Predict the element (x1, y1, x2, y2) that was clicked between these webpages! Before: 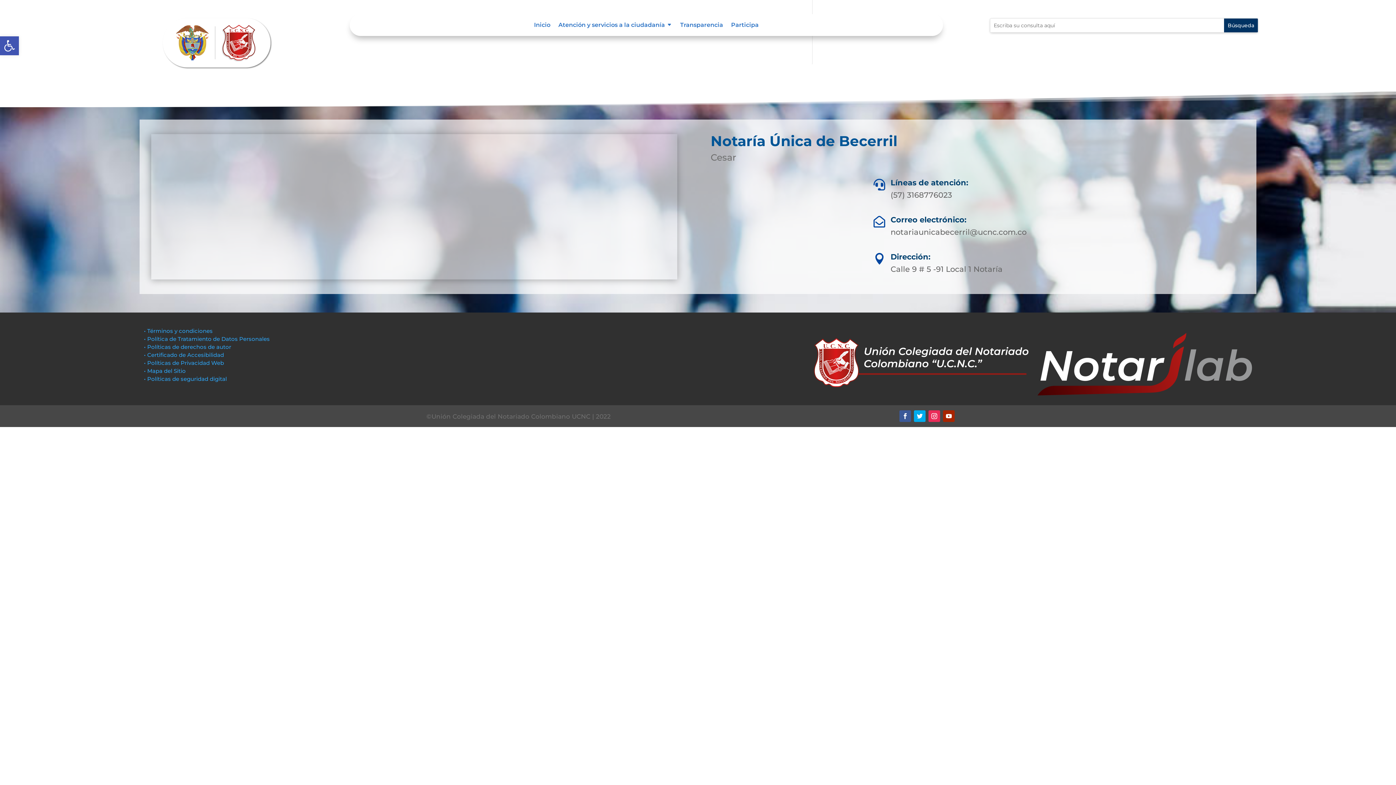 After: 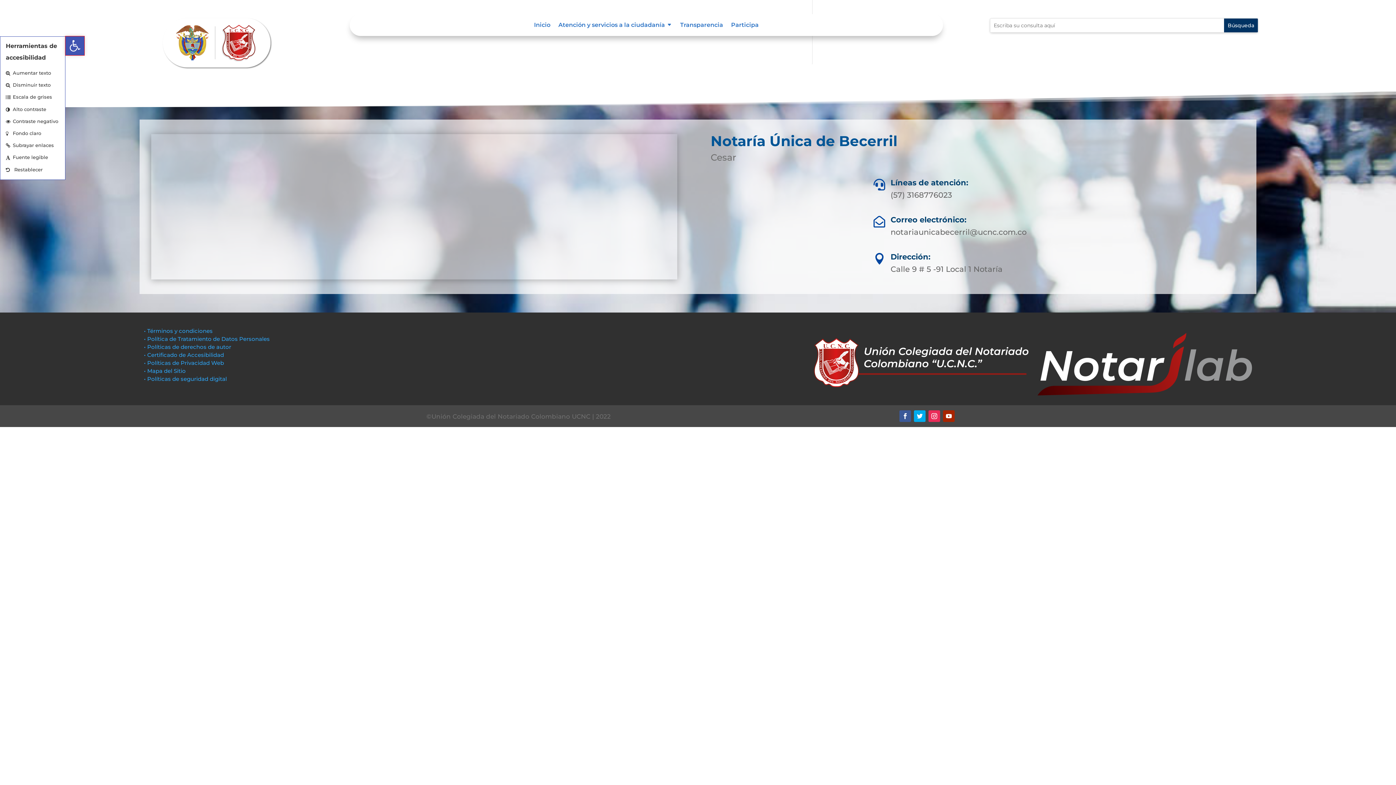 Action: label: Abrir barra de herramientas bbox: (0, 36, 18, 55)